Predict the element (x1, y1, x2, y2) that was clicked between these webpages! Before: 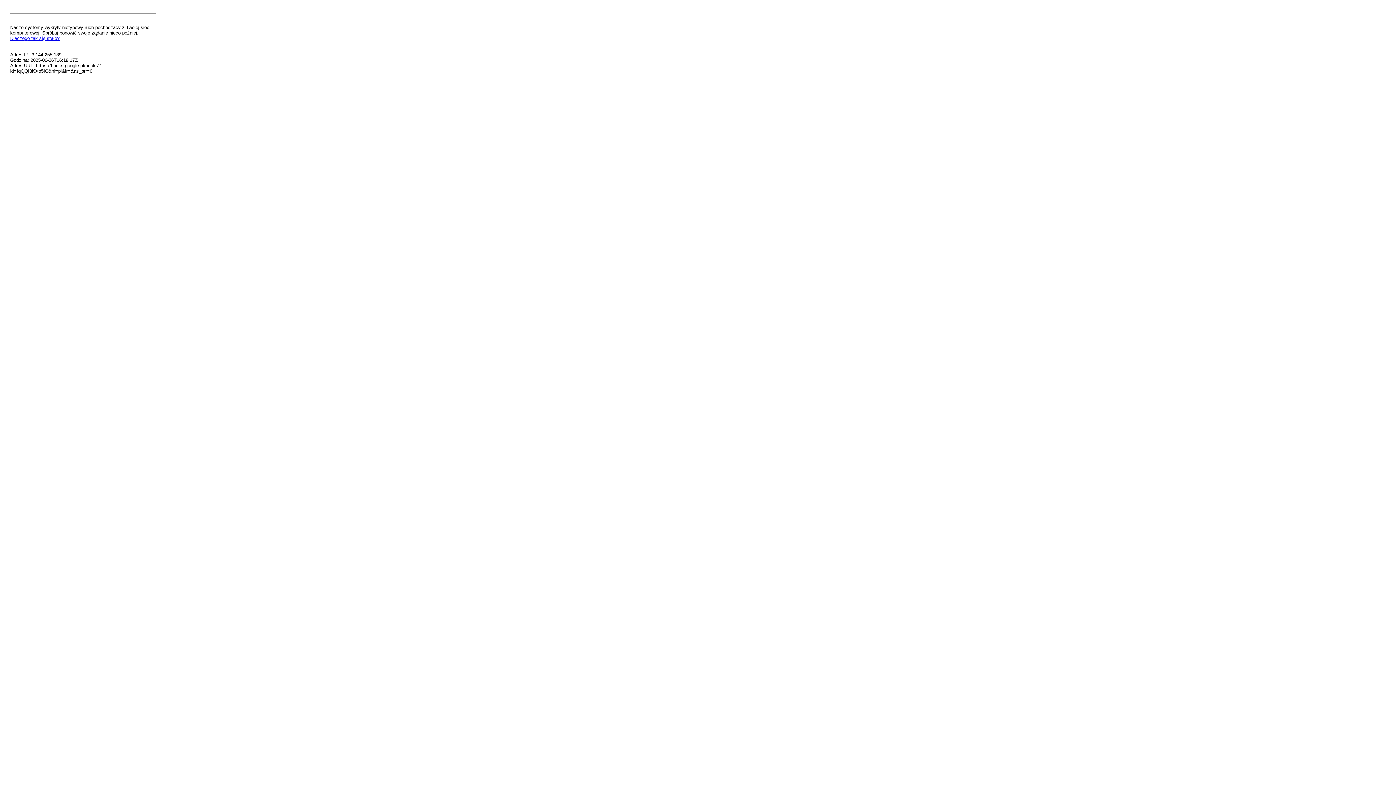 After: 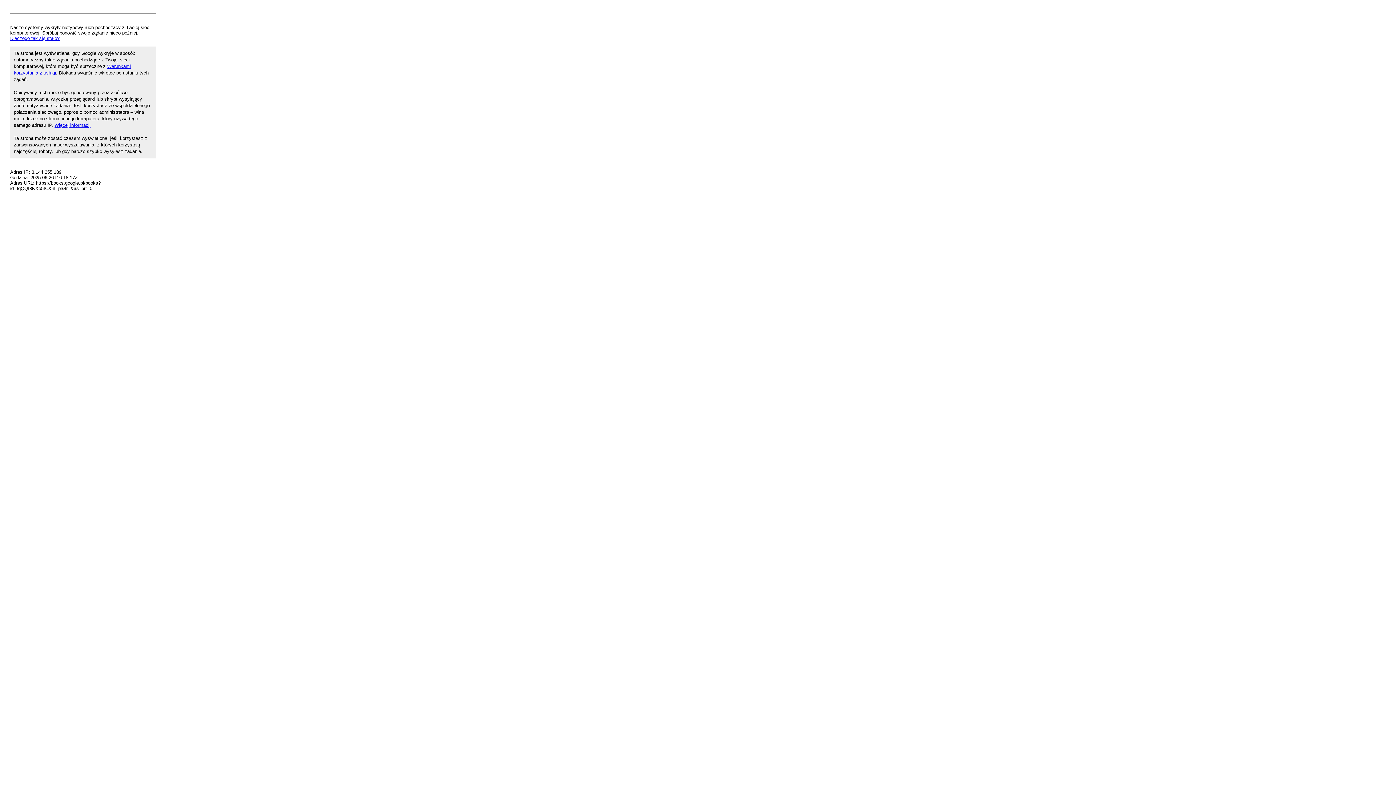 Action: label: Dlaczego tak się stało? bbox: (10, 35, 59, 41)